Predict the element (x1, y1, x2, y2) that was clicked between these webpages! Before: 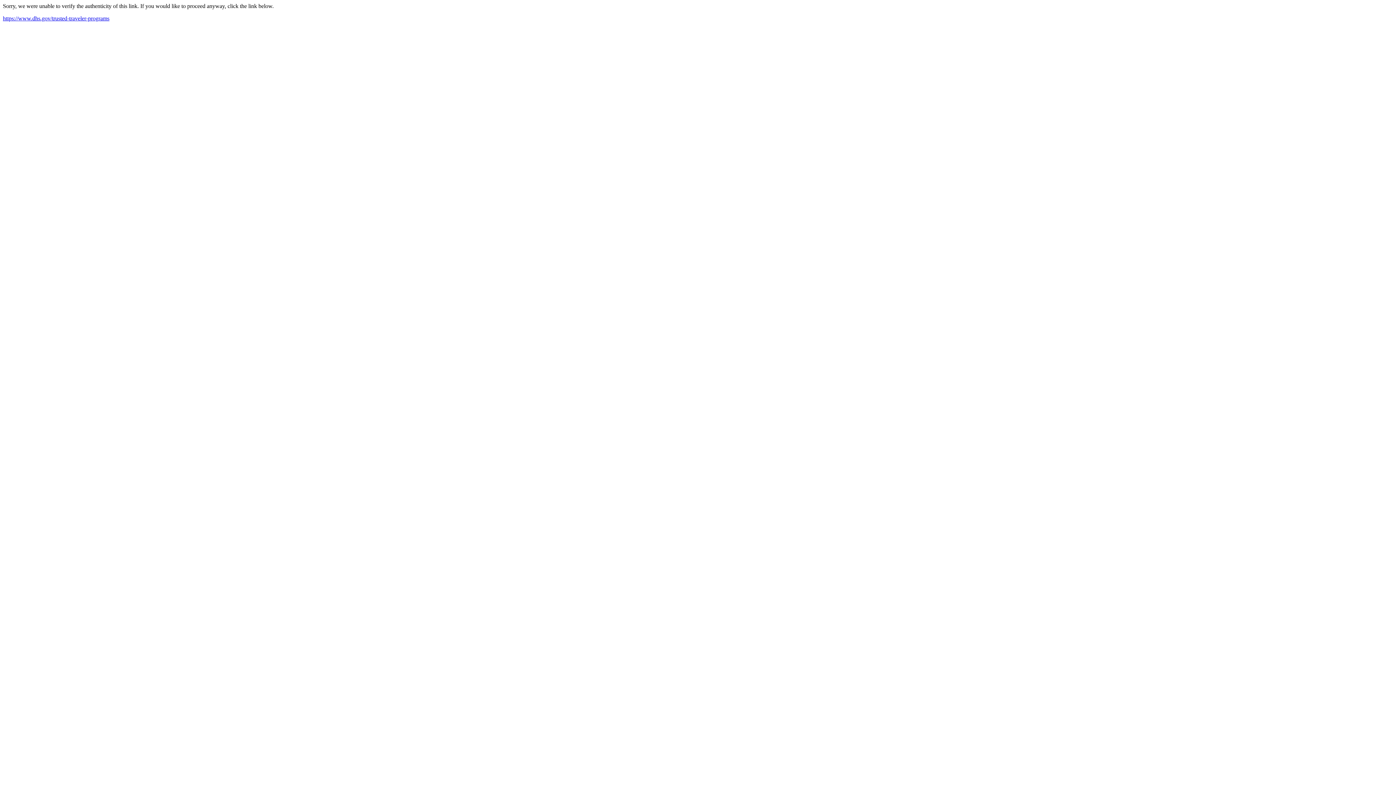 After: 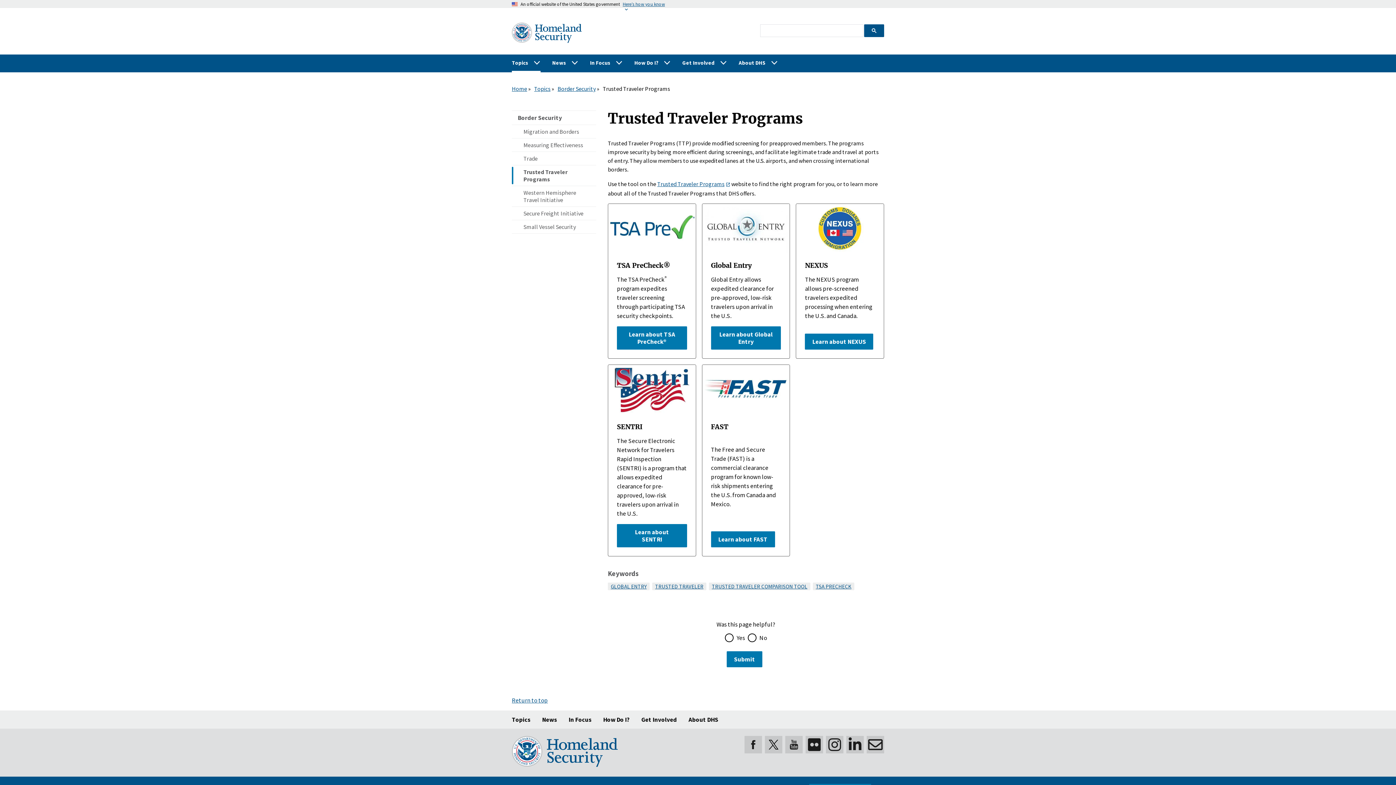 Action: label: https://www.dhs.gov/trusted-traveler-programs bbox: (2, 15, 109, 21)